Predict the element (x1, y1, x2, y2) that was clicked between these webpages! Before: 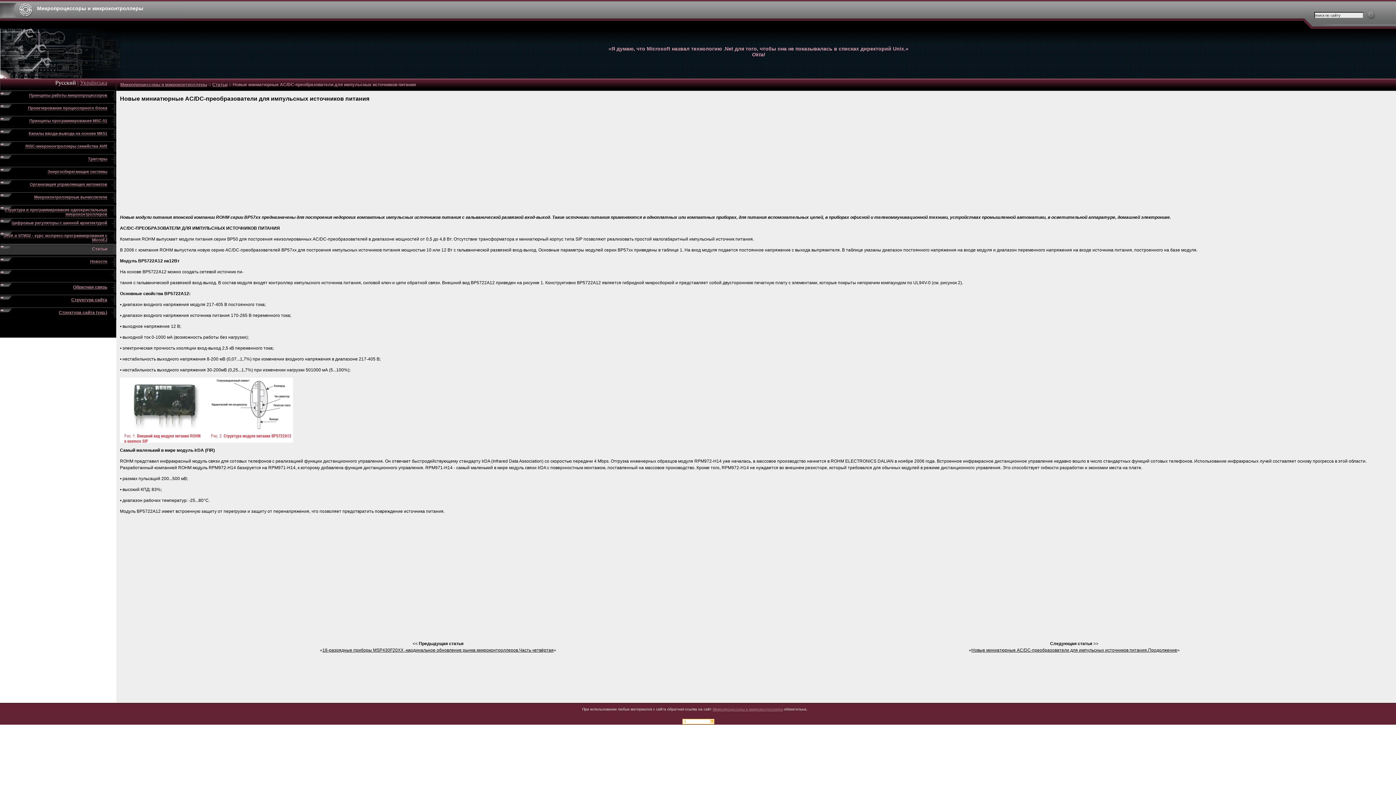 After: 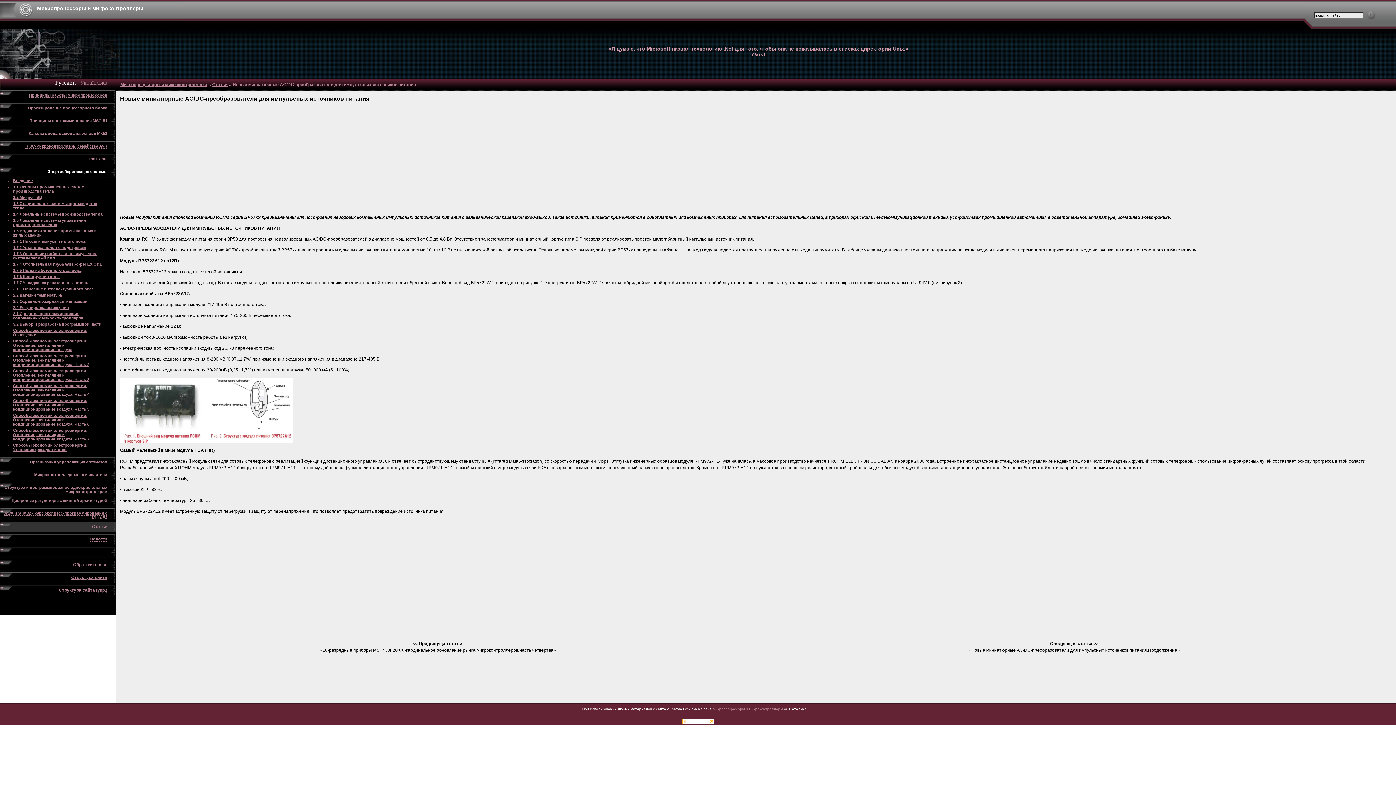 Action: label: Энергосберегающие системы bbox: (47, 169, 107, 174)